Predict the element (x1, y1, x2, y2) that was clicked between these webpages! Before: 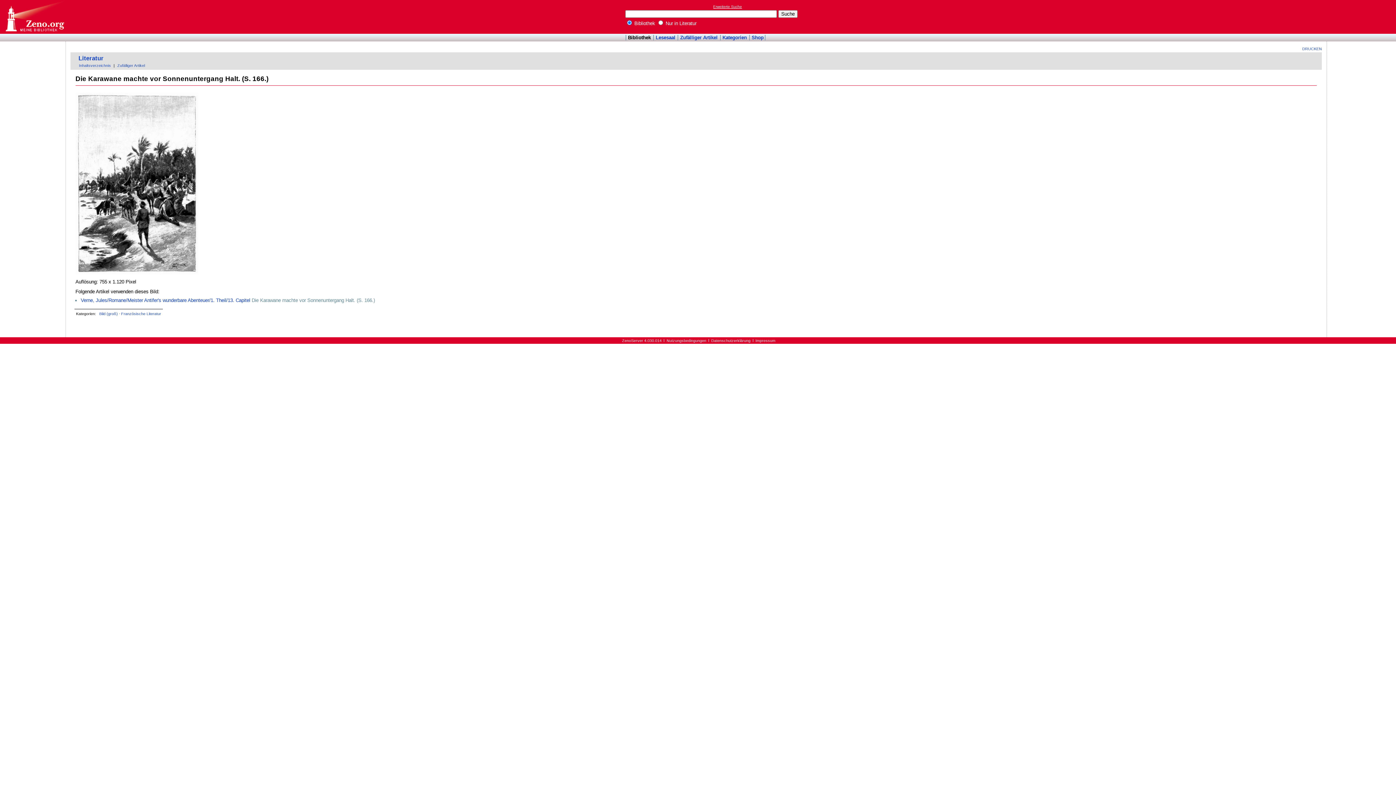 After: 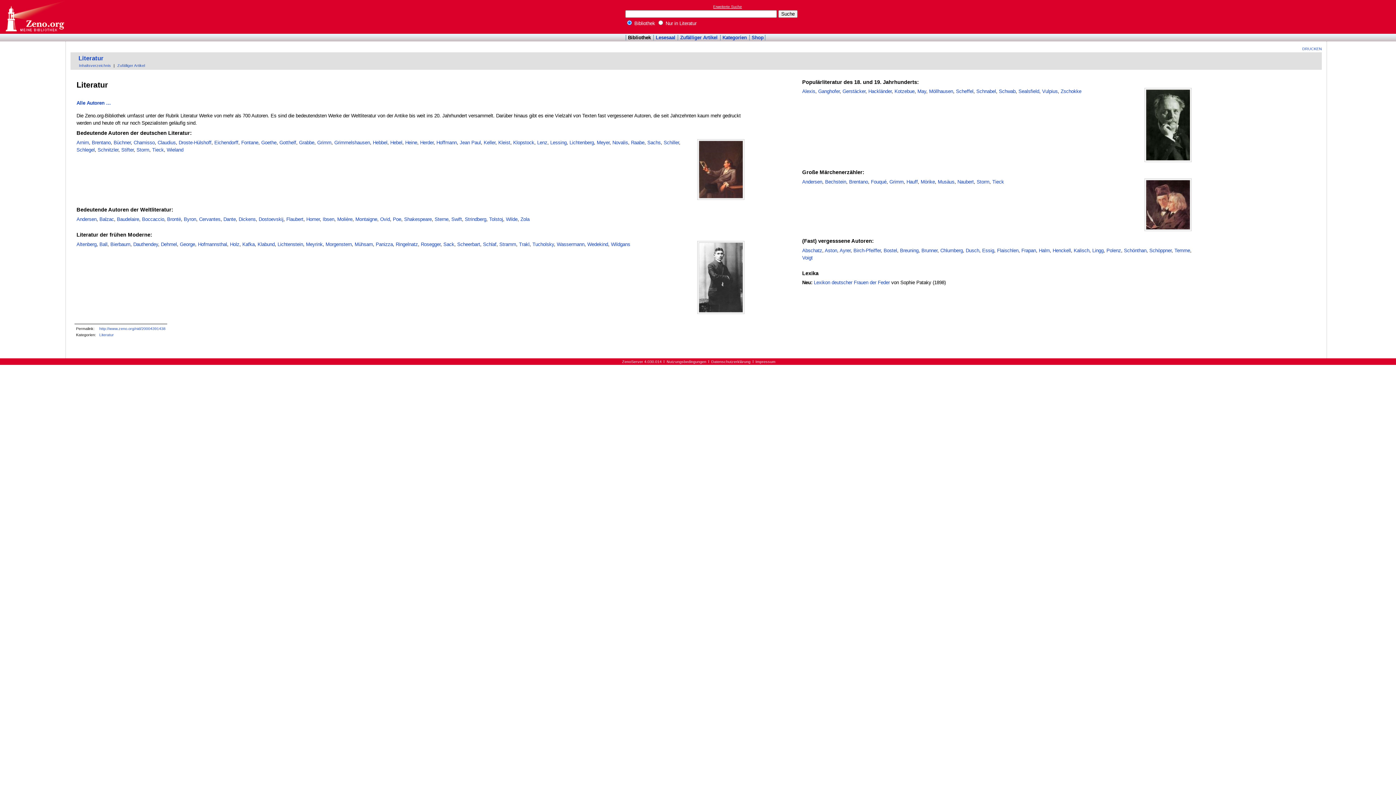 Action: bbox: (78, 54, 103, 61) label: Literatur